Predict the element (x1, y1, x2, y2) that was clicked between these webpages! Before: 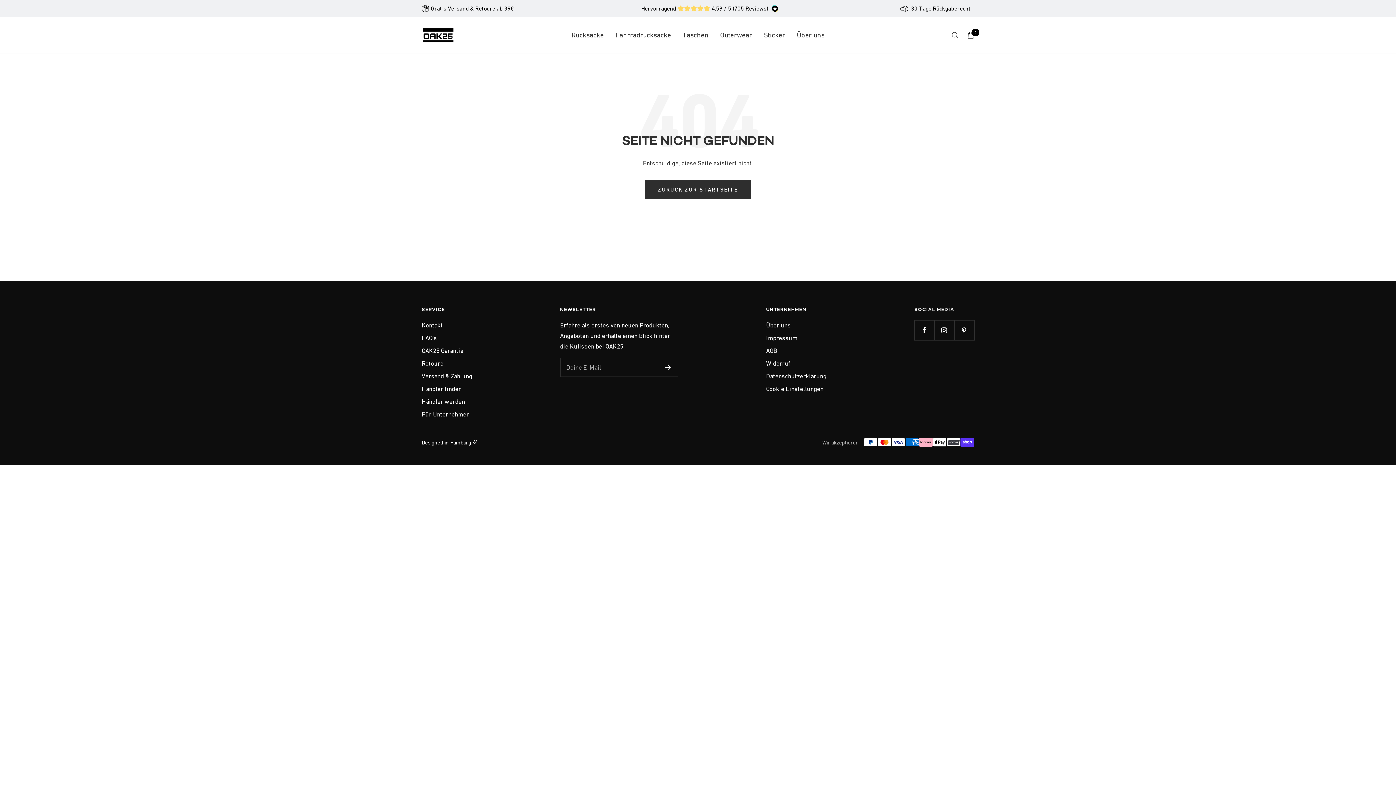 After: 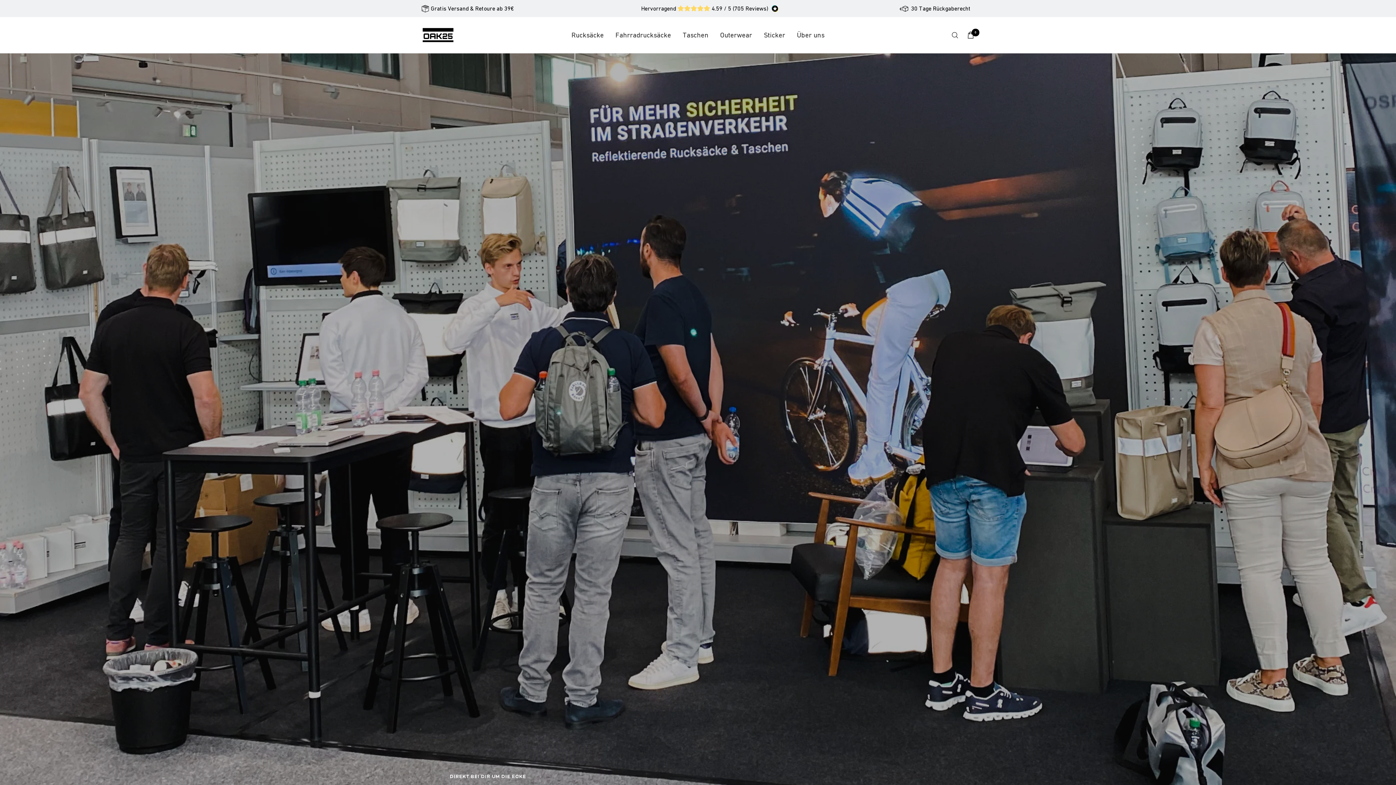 Action: bbox: (421, 384, 461, 394) label: Händler finden